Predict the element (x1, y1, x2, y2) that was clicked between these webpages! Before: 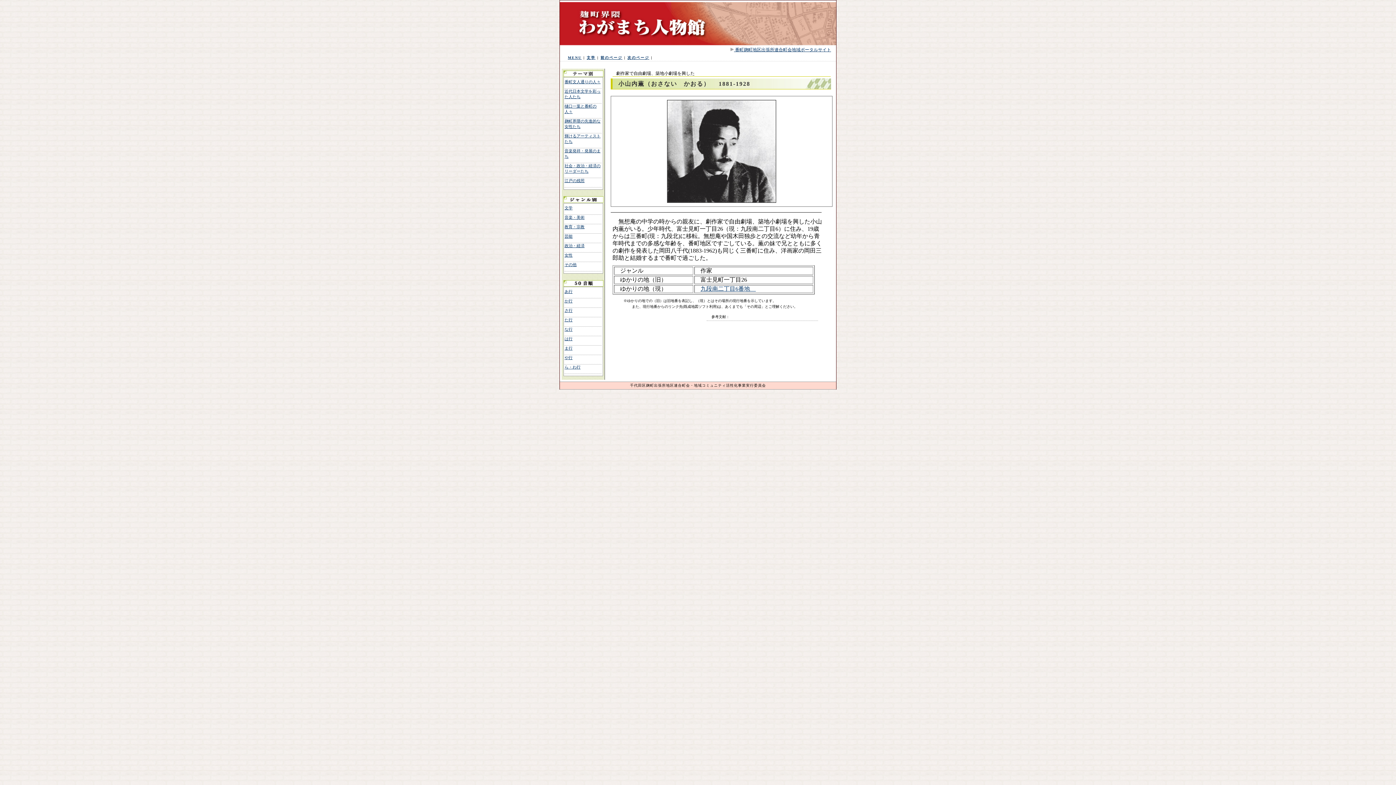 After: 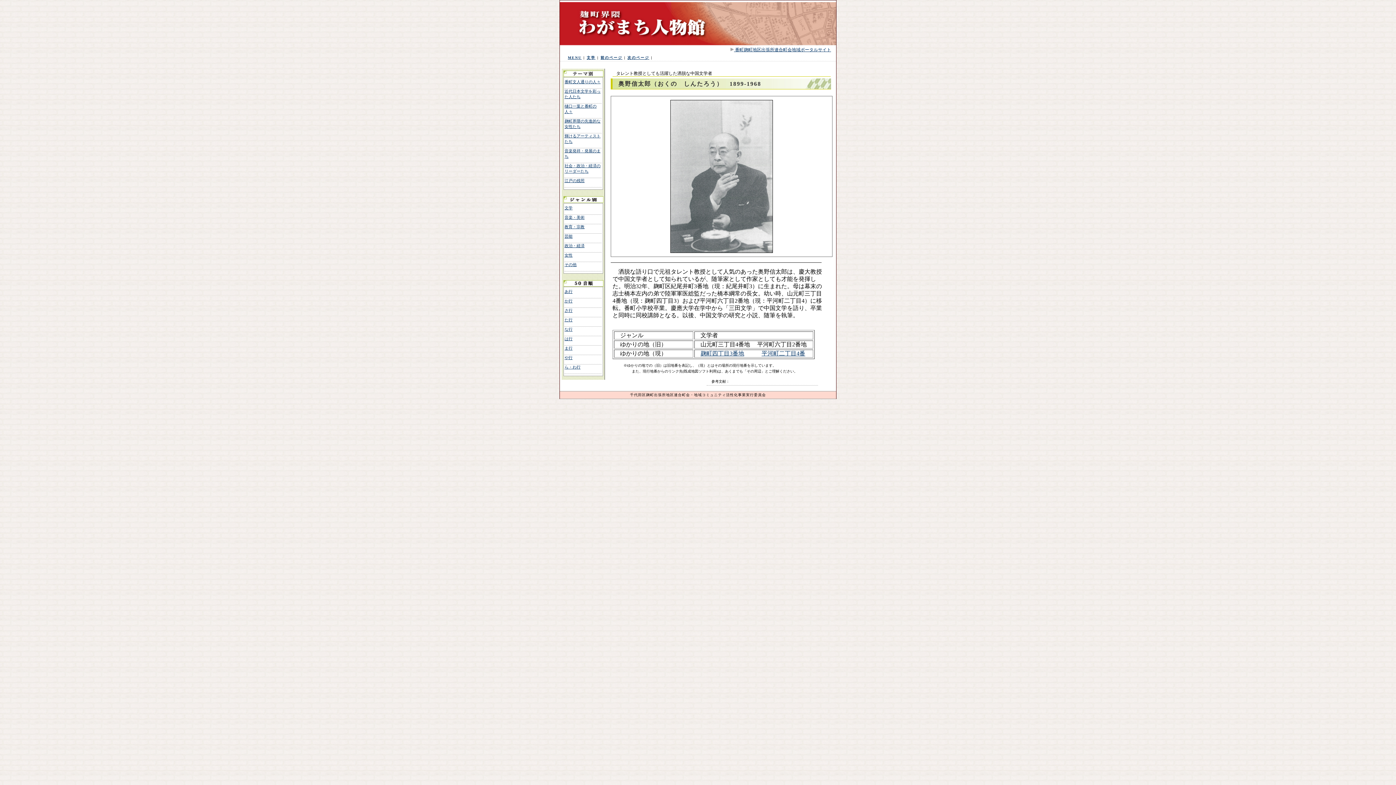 Action: bbox: (600, 55, 622, 59) label: 前のページ